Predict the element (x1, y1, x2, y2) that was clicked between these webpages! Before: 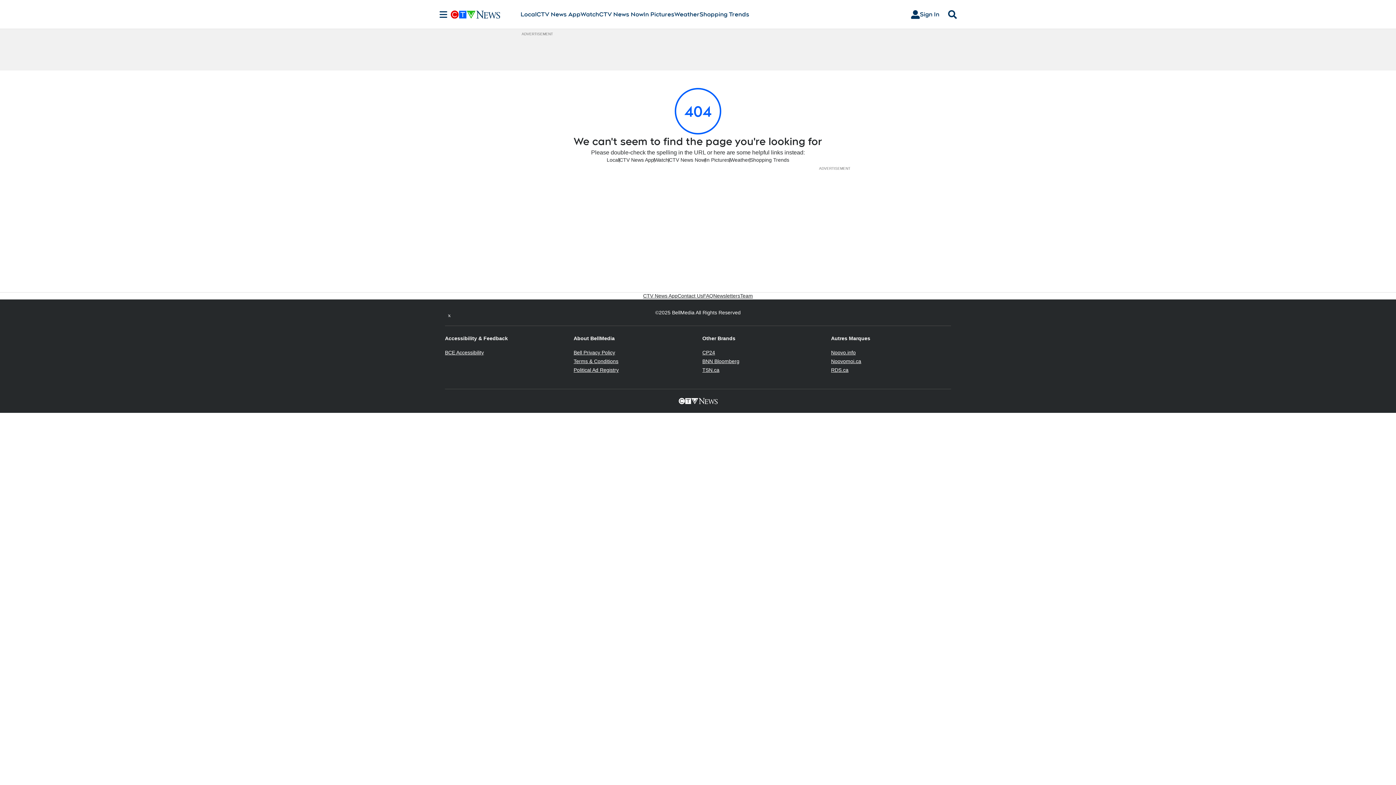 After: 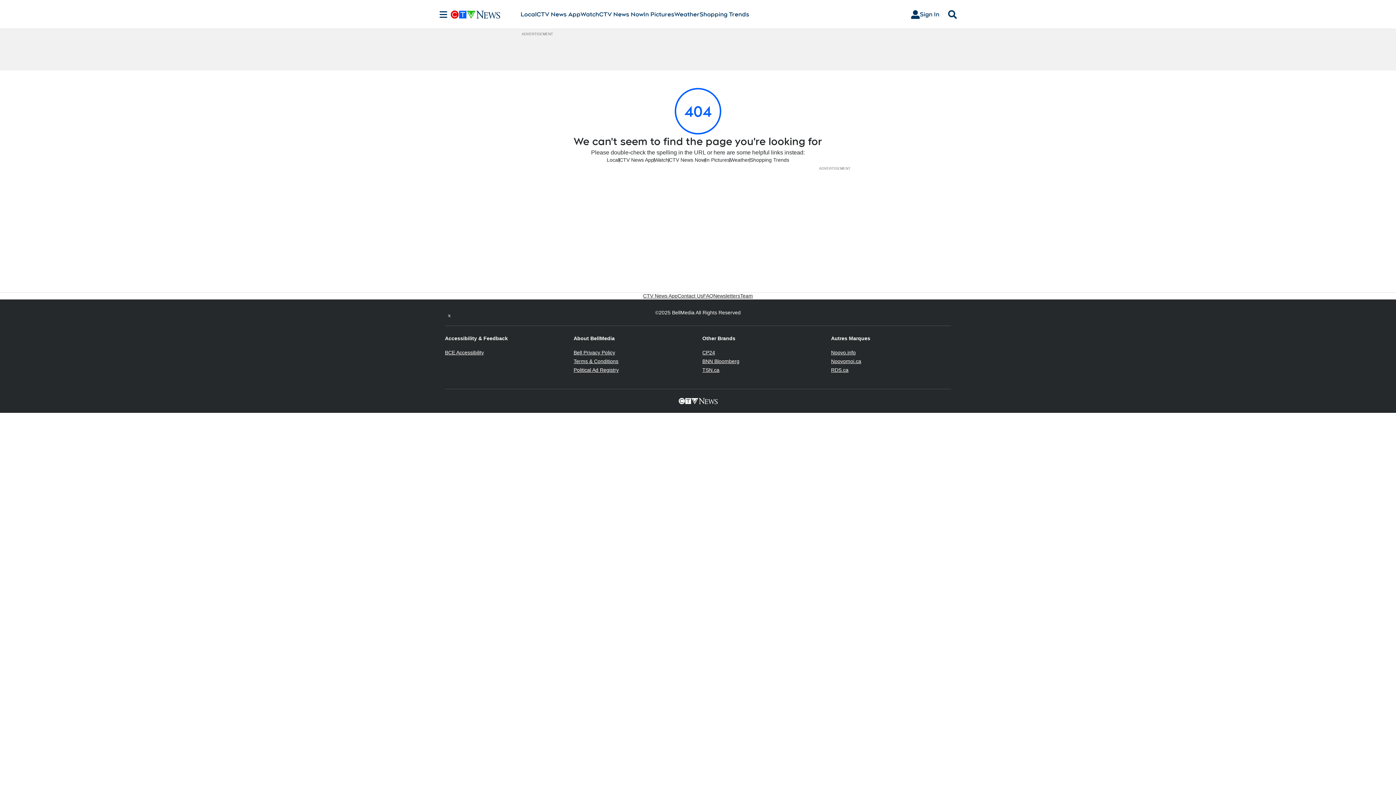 Action: label: BCE Accessibility
Opens in new window bbox: (445, 349, 484, 355)